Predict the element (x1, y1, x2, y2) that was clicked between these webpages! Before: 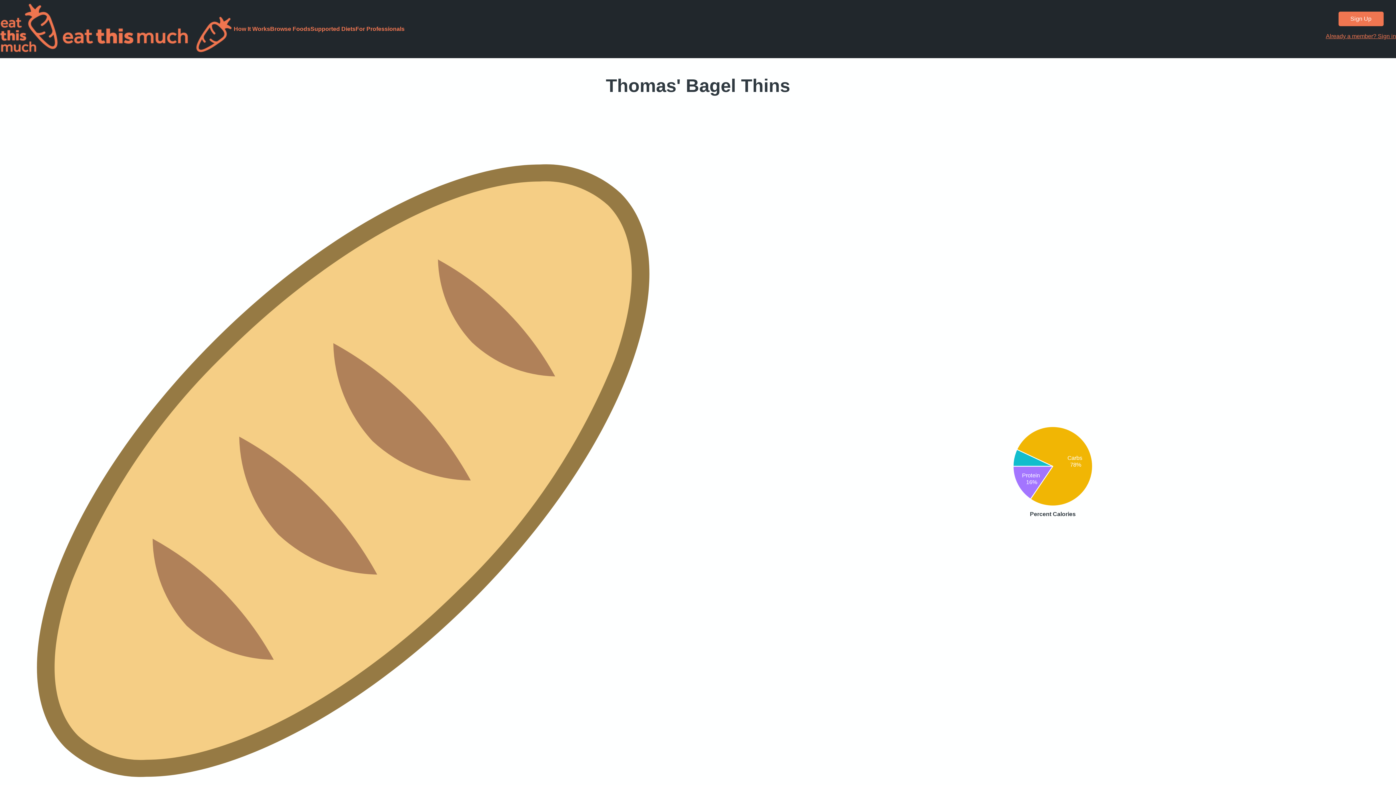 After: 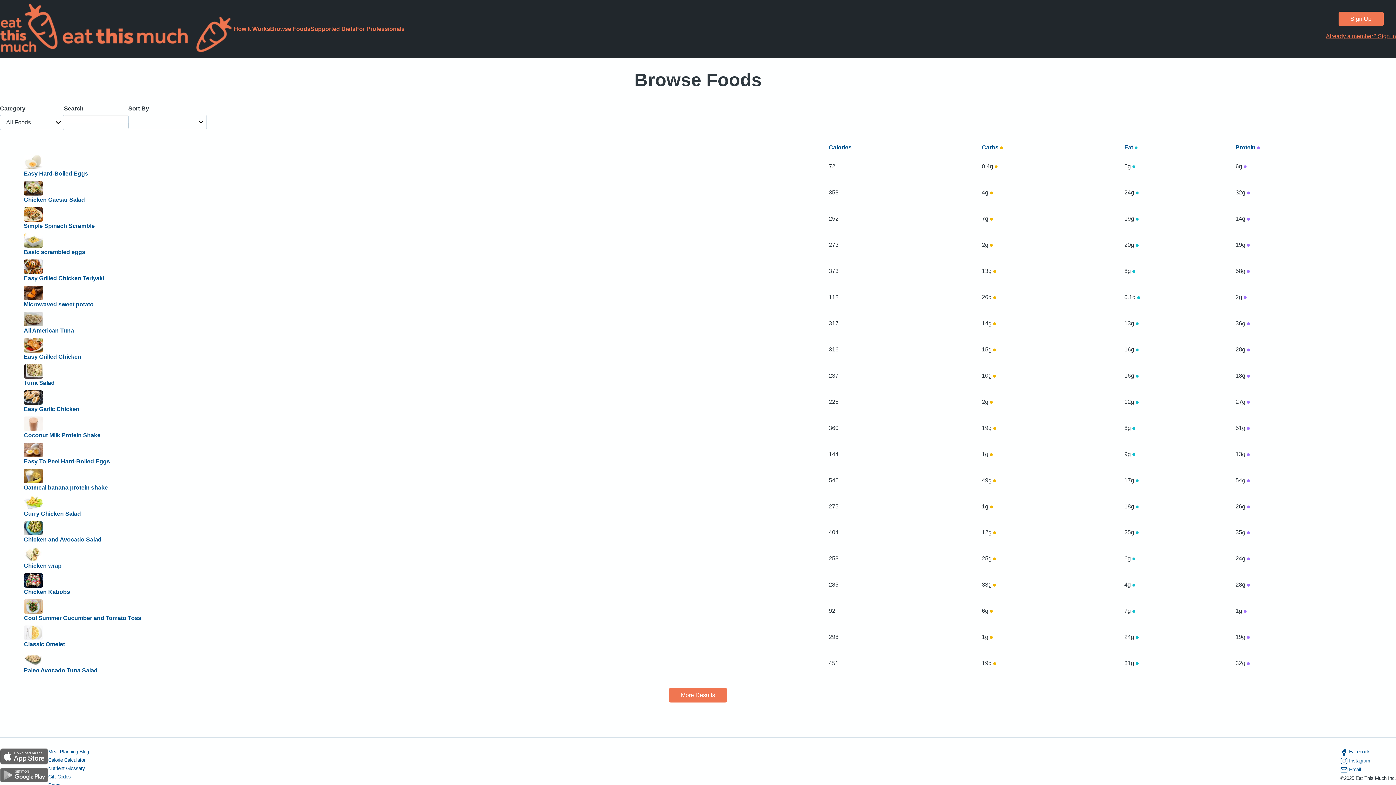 Action: label: Browse Foods bbox: (270, 25, 310, 32)